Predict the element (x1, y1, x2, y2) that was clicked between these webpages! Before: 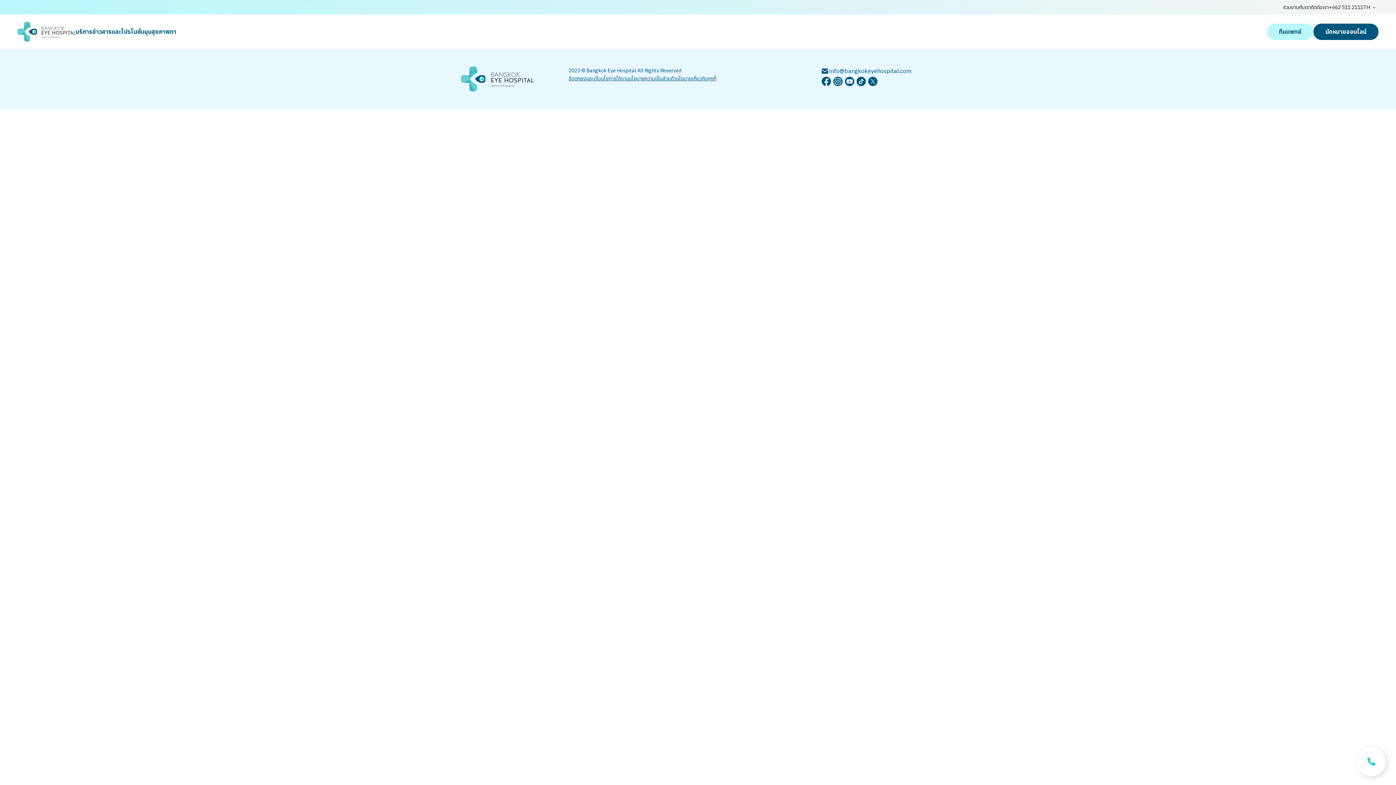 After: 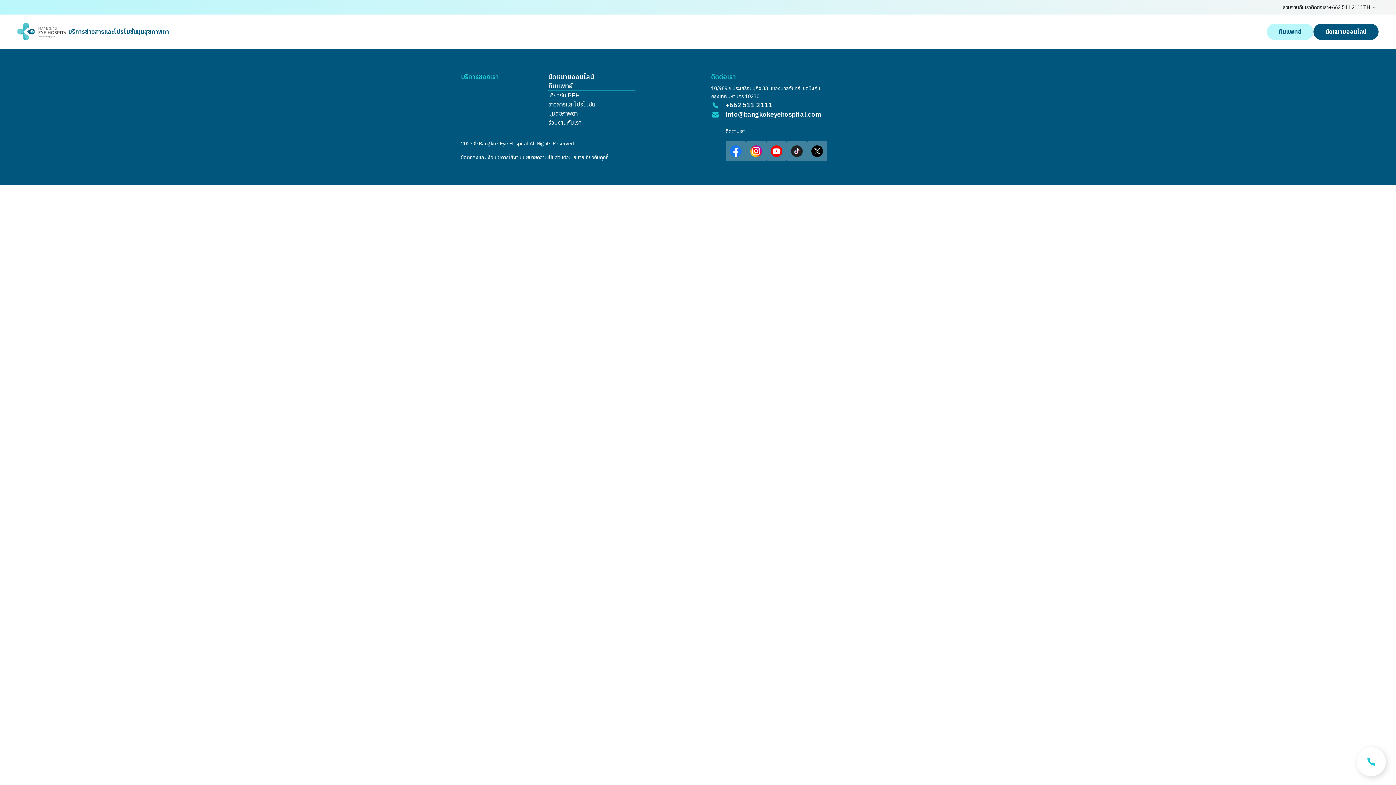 Action: label: นโยบายเกี่ยวกับคุกกี้ bbox: (676, 74, 716, 82)